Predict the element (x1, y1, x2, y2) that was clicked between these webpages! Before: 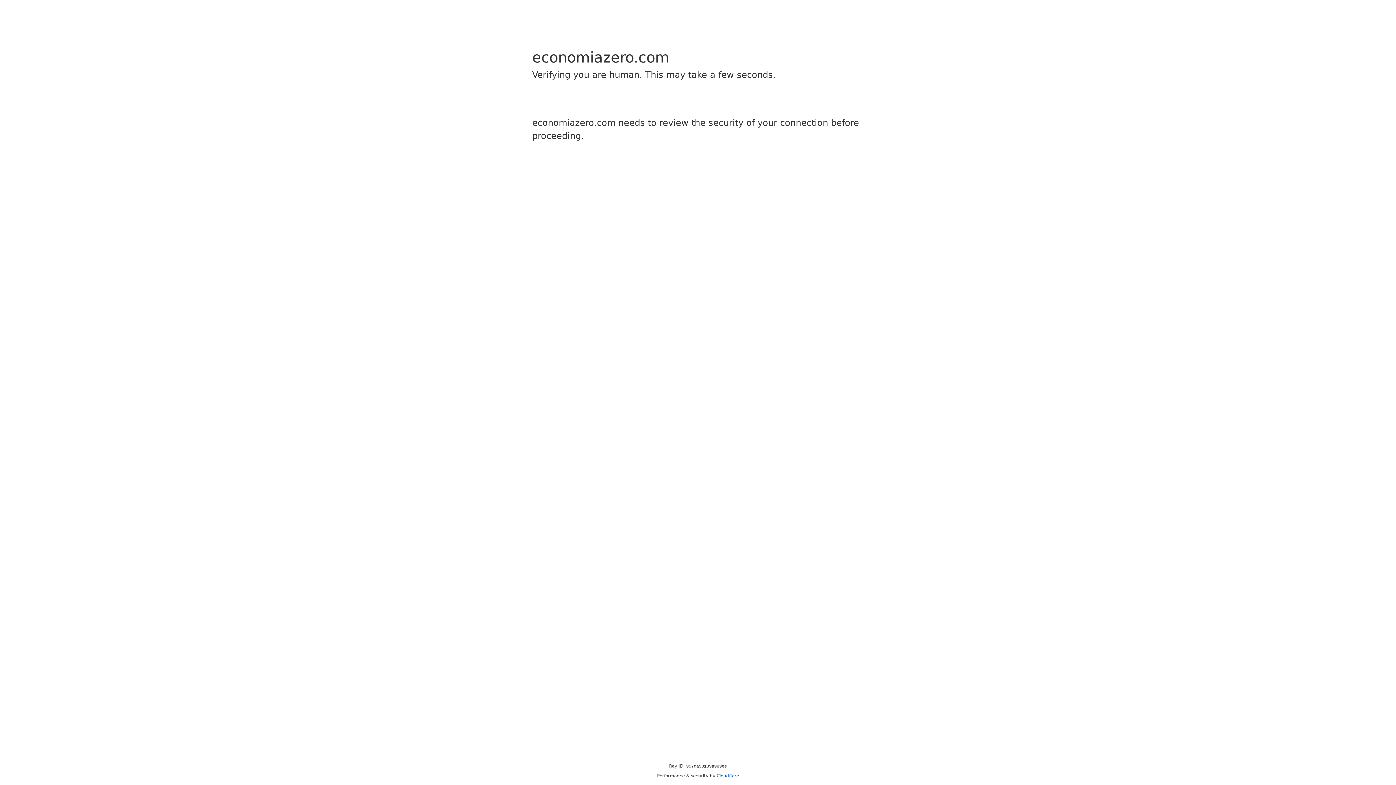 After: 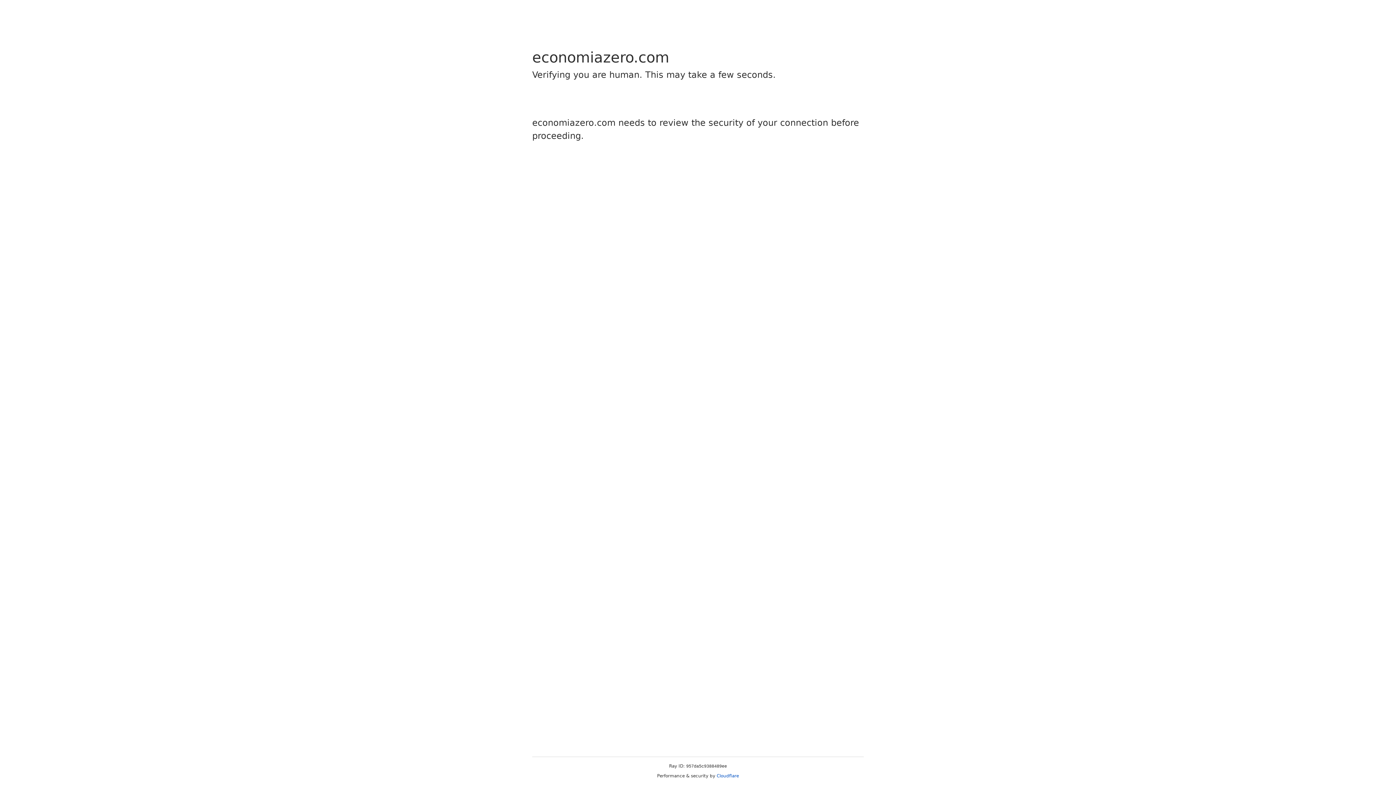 Action: bbox: (716, 773, 739, 778) label: Cloudflare